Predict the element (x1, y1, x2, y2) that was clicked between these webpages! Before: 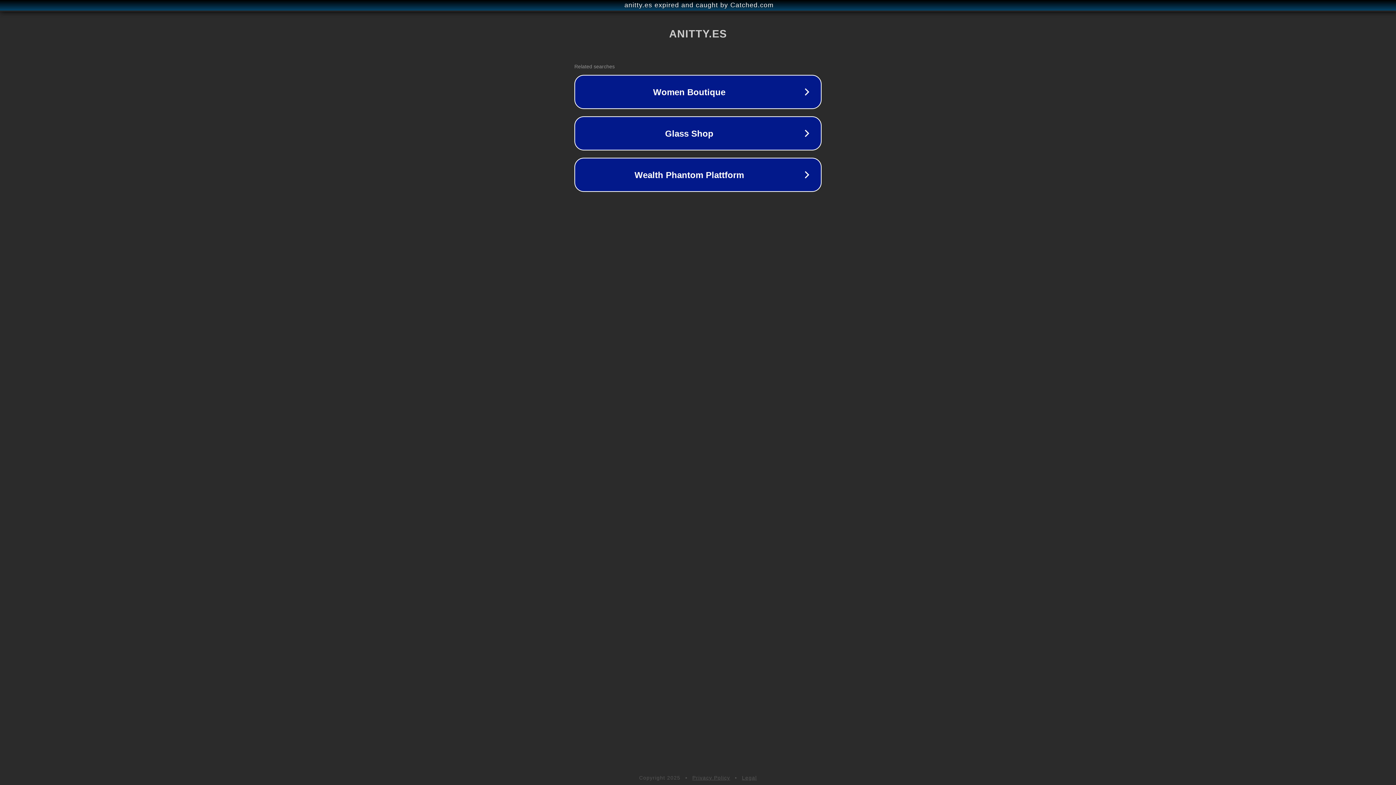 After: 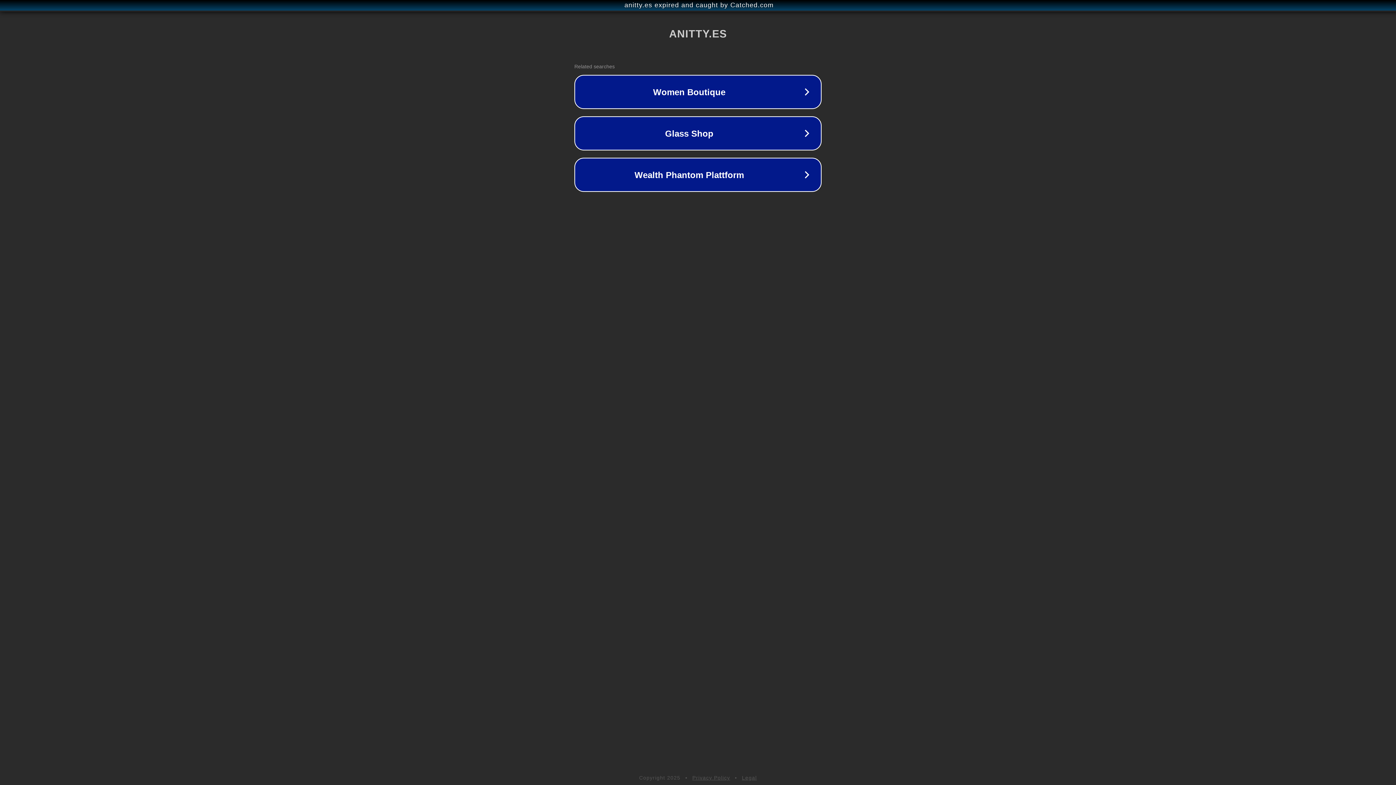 Action: label: Privacy Policy bbox: (692, 775, 730, 781)